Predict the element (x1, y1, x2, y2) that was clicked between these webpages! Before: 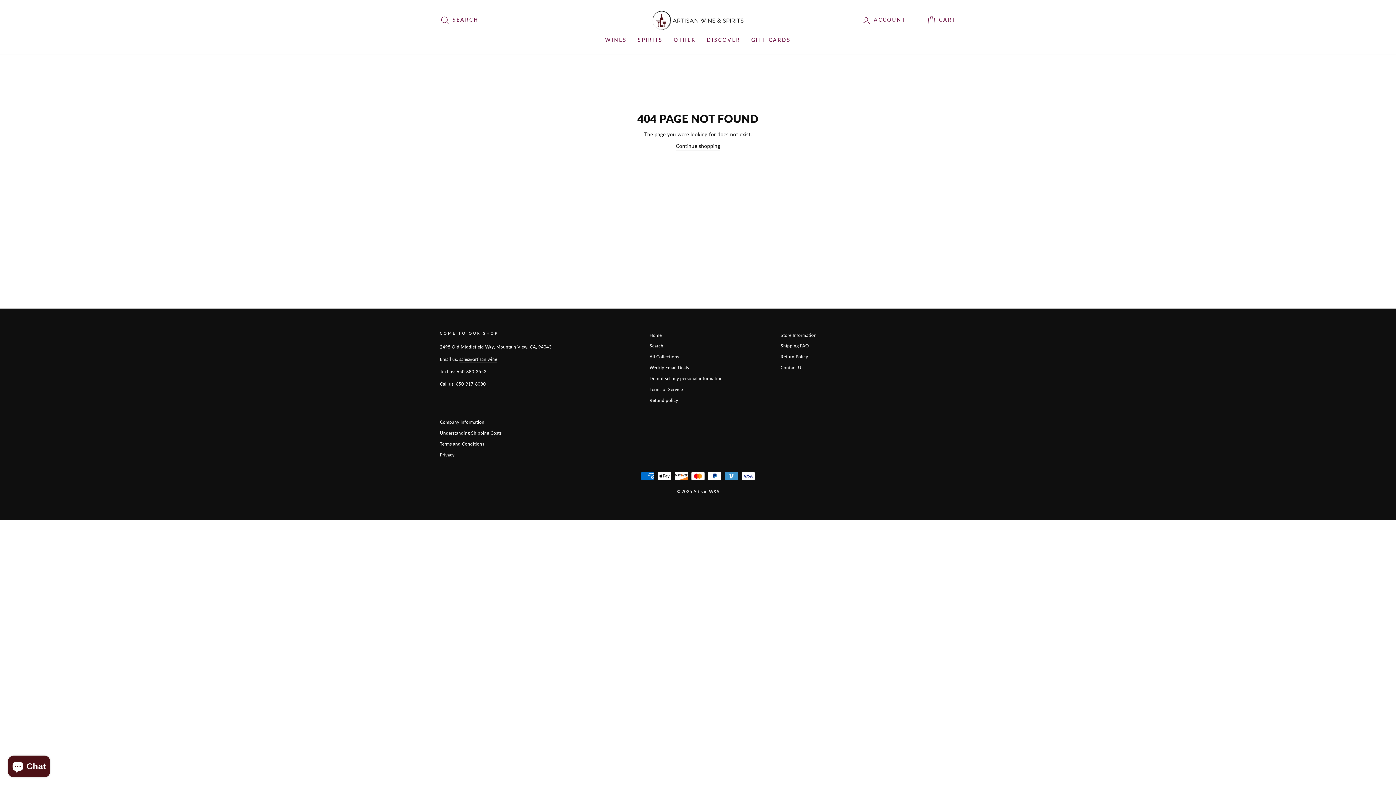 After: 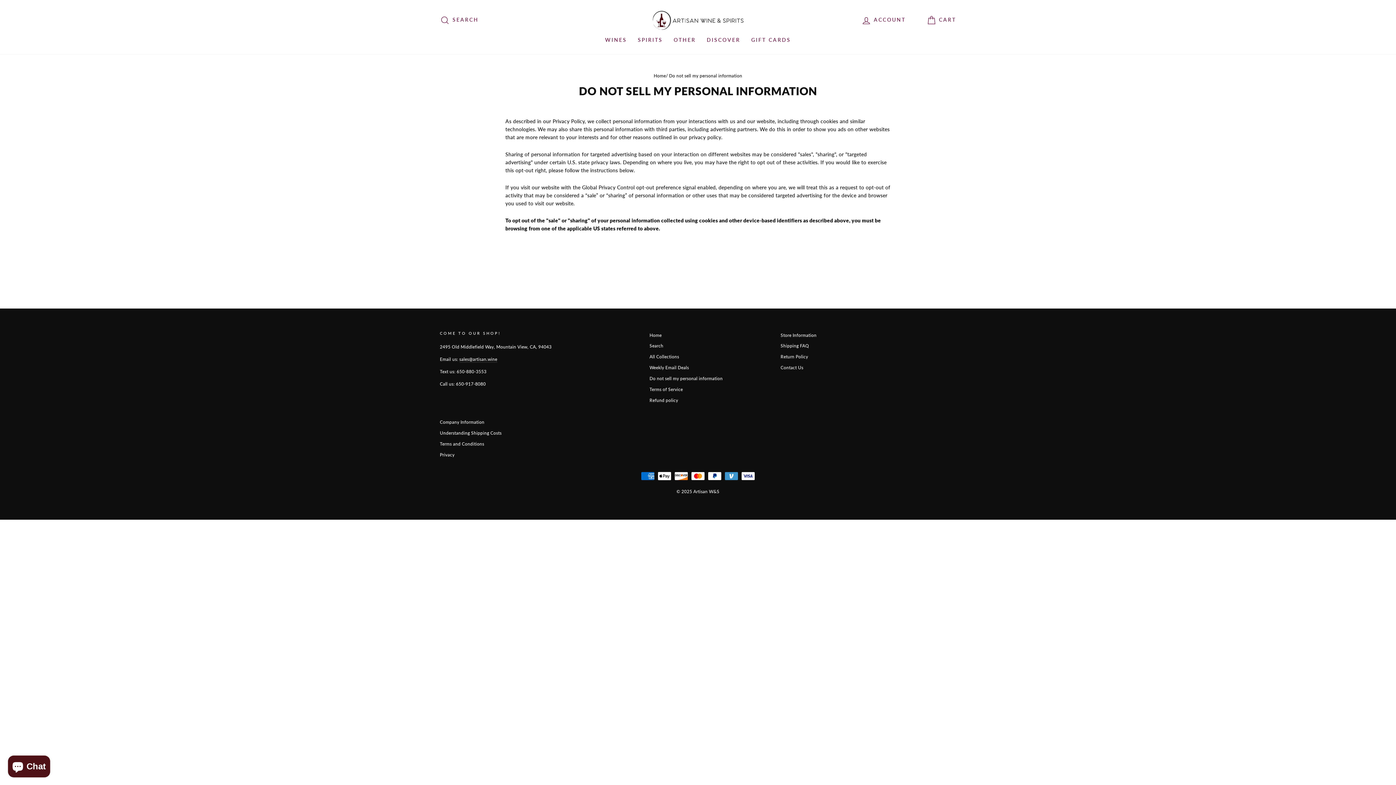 Action: bbox: (649, 373, 722, 383) label: Do not sell my personal information